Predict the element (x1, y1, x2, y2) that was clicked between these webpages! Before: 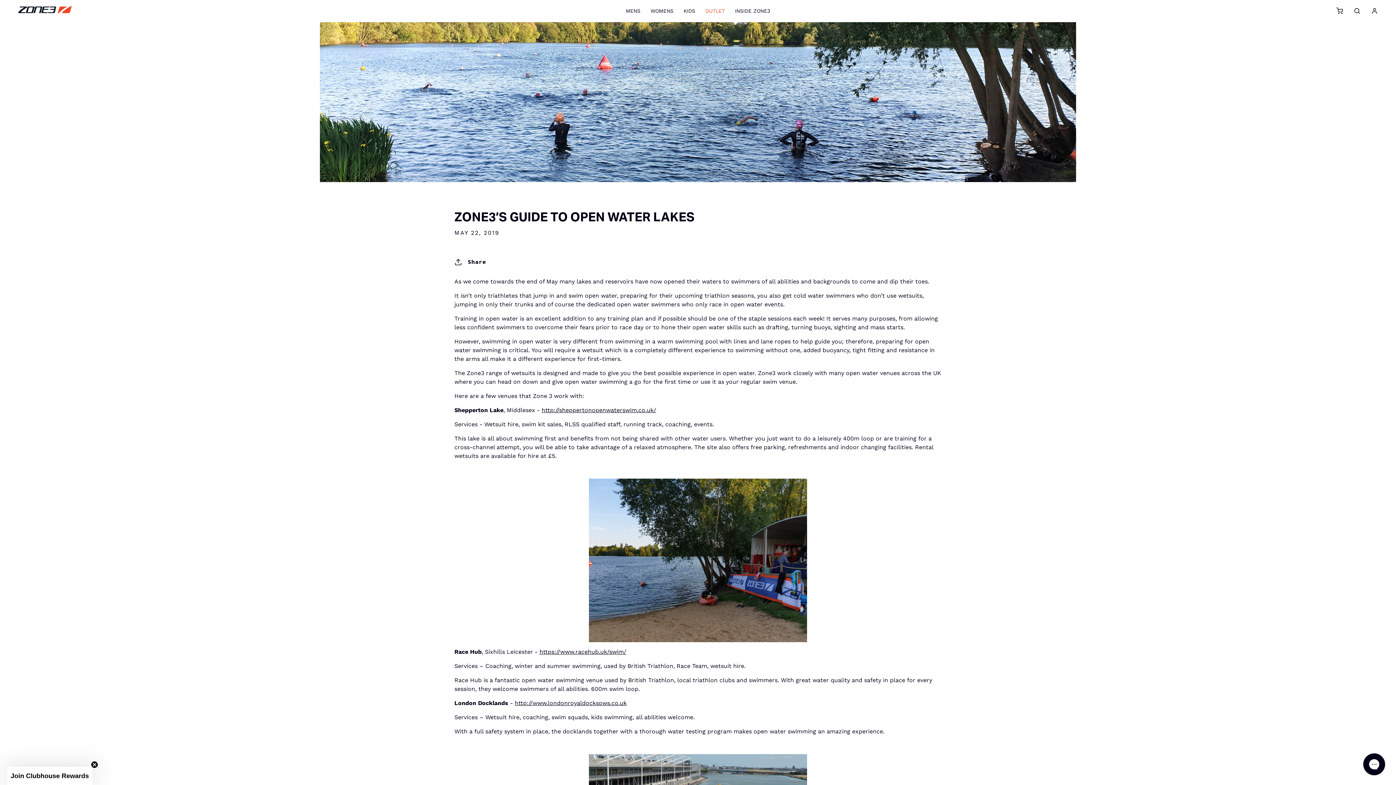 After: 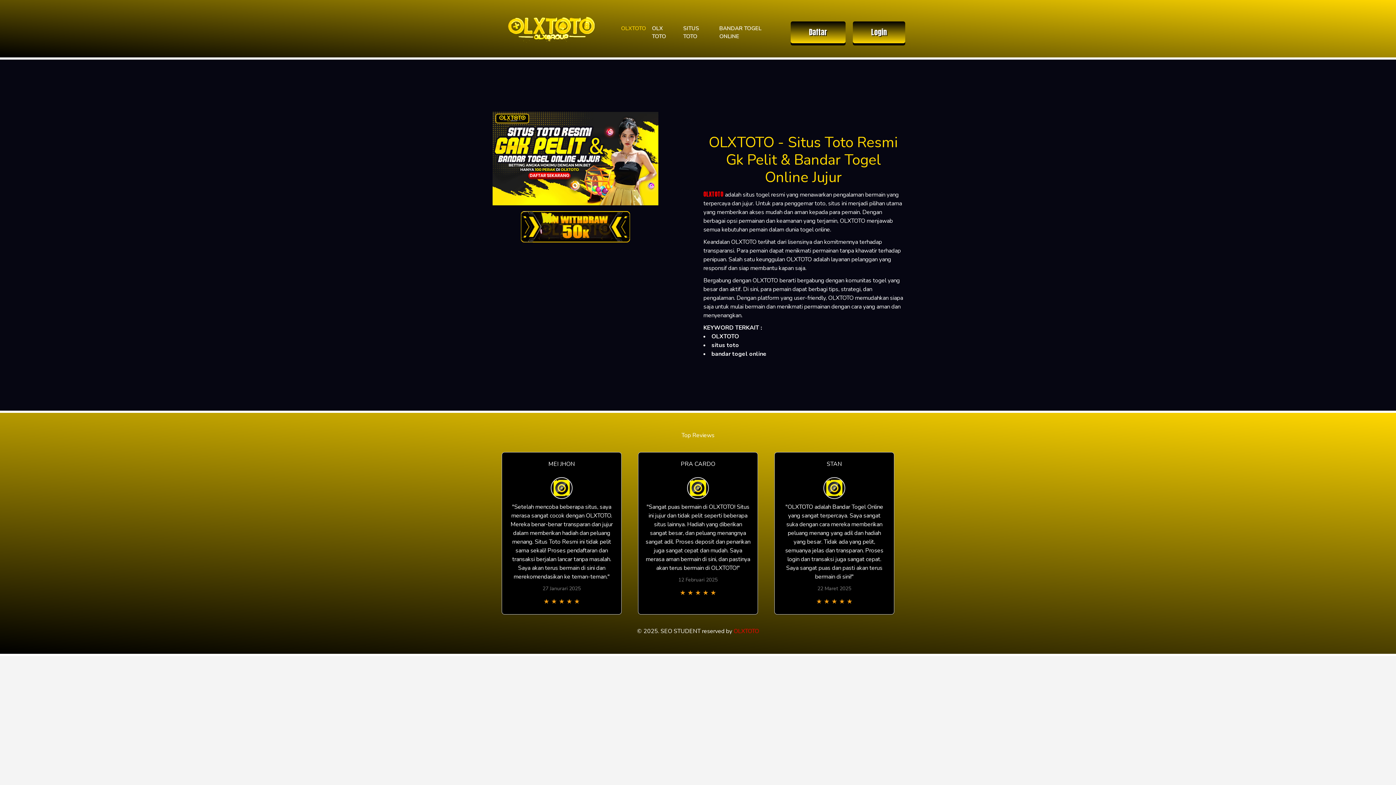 Action: label: http://www.londonroyaldocksows.co.uk bbox: (514, 700, 626, 707)